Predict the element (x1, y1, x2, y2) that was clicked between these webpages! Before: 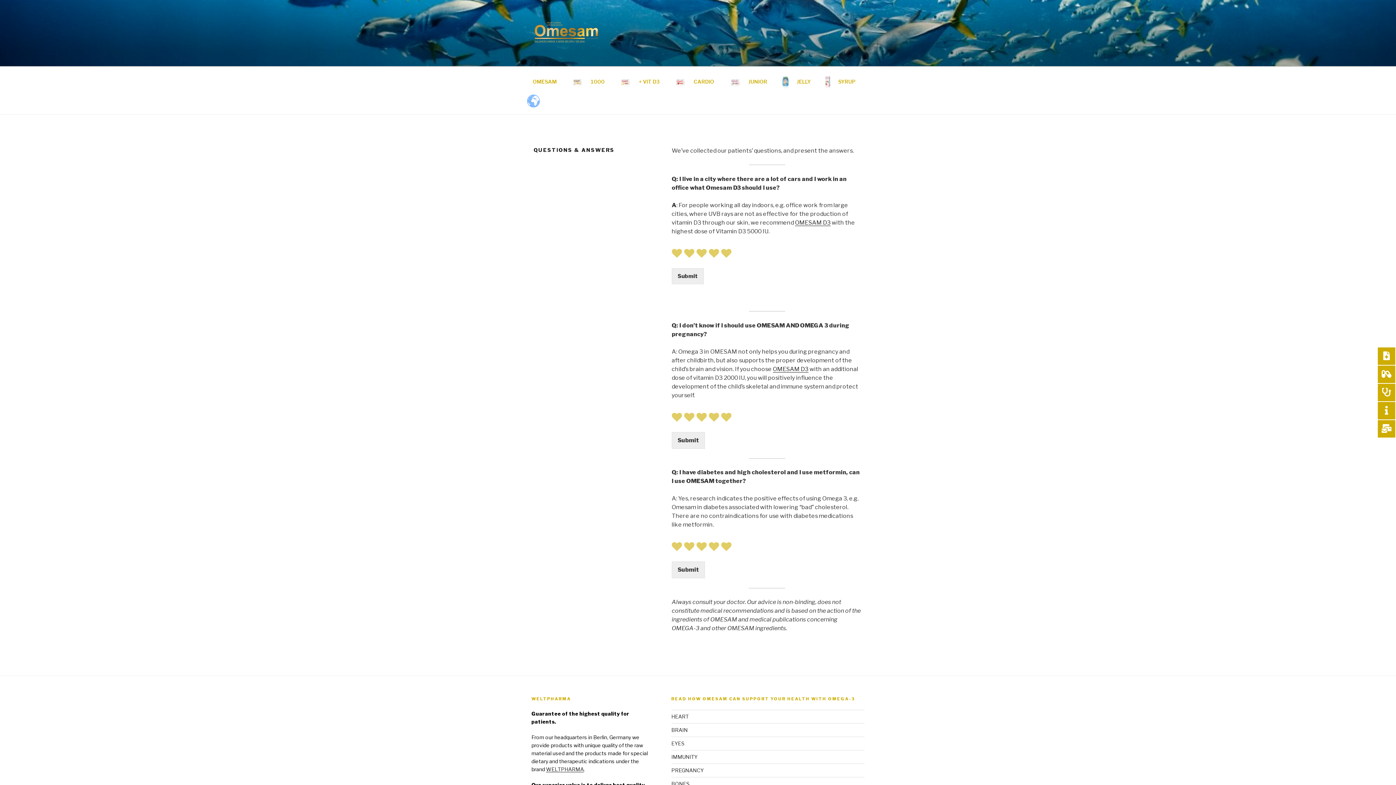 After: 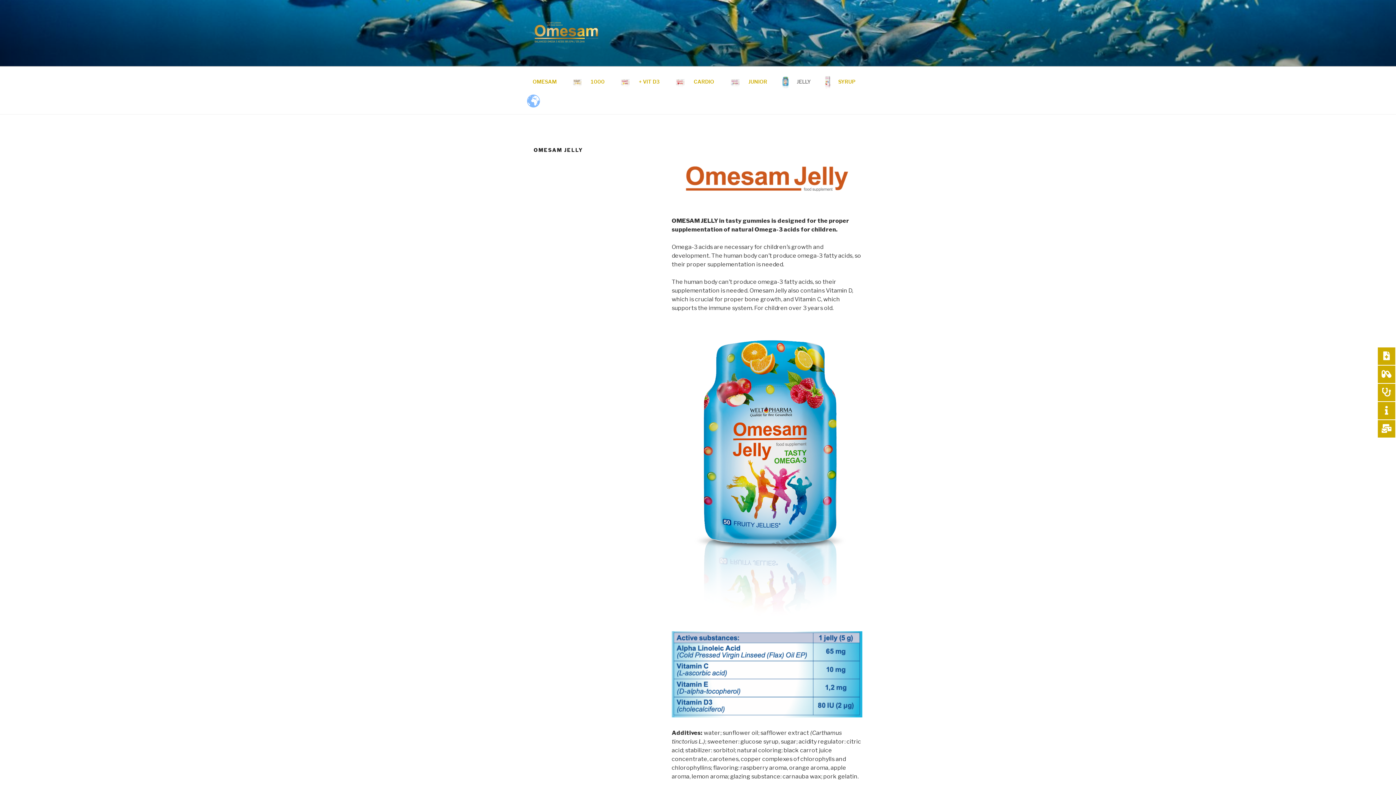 Action: bbox: (774, 70, 817, 94) label: JELLY